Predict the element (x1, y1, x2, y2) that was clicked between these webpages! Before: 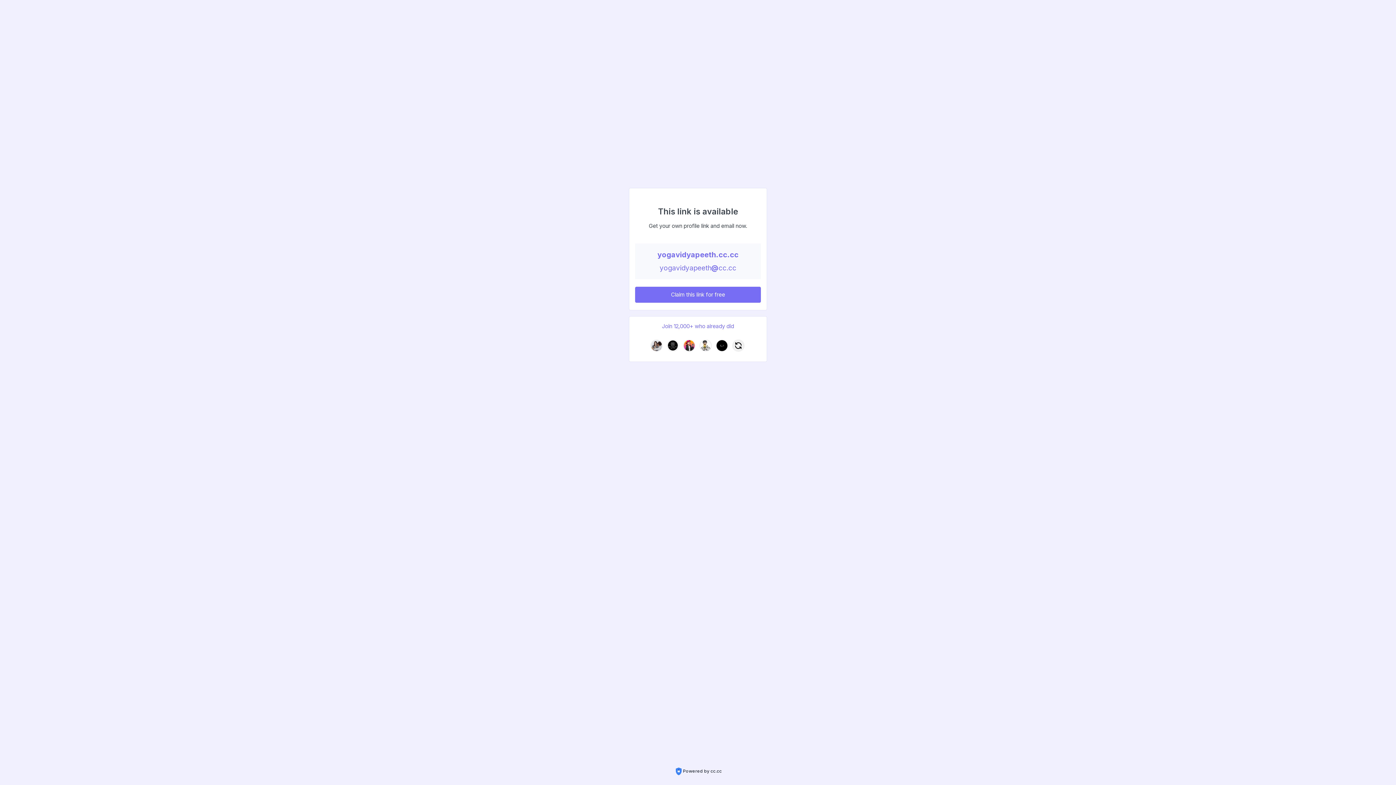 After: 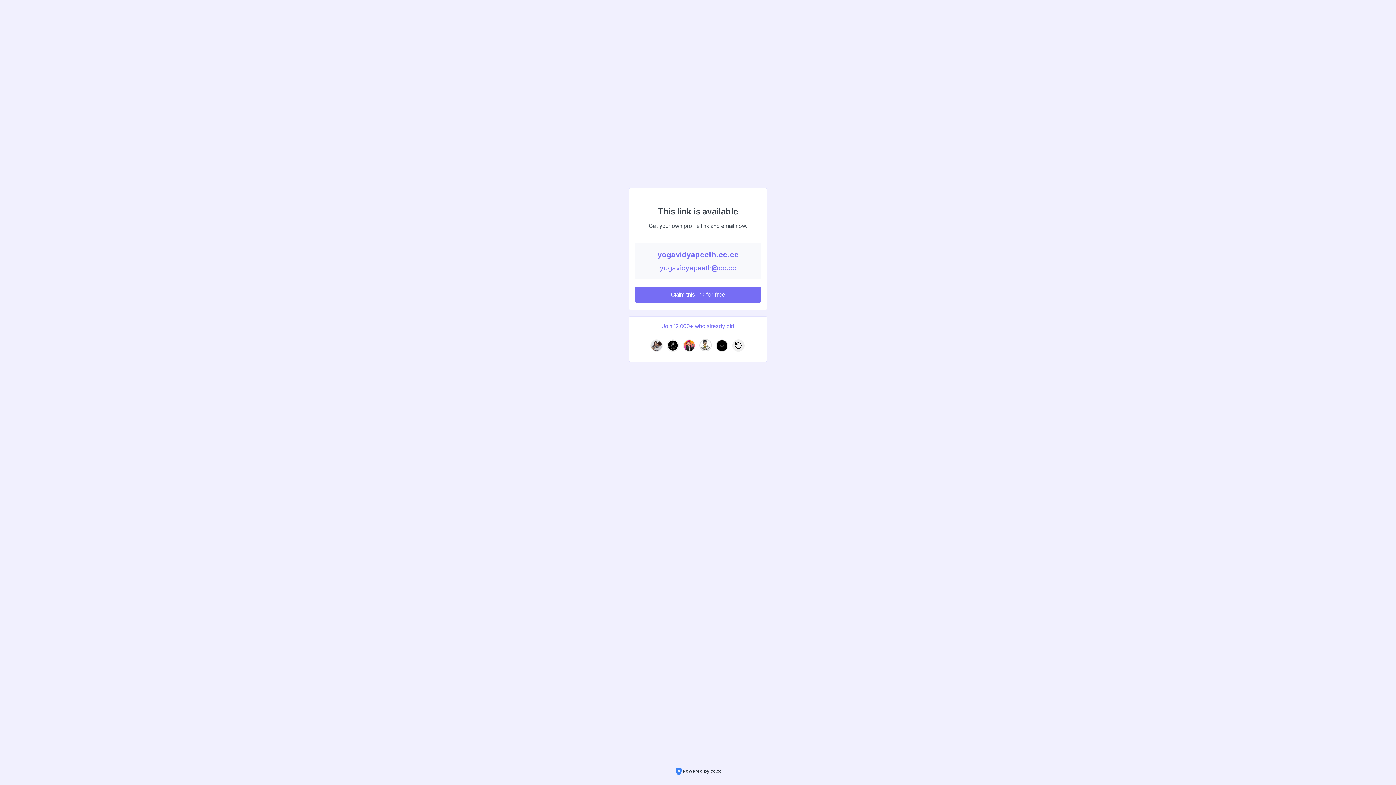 Action: bbox: (699, 339, 712, 351)